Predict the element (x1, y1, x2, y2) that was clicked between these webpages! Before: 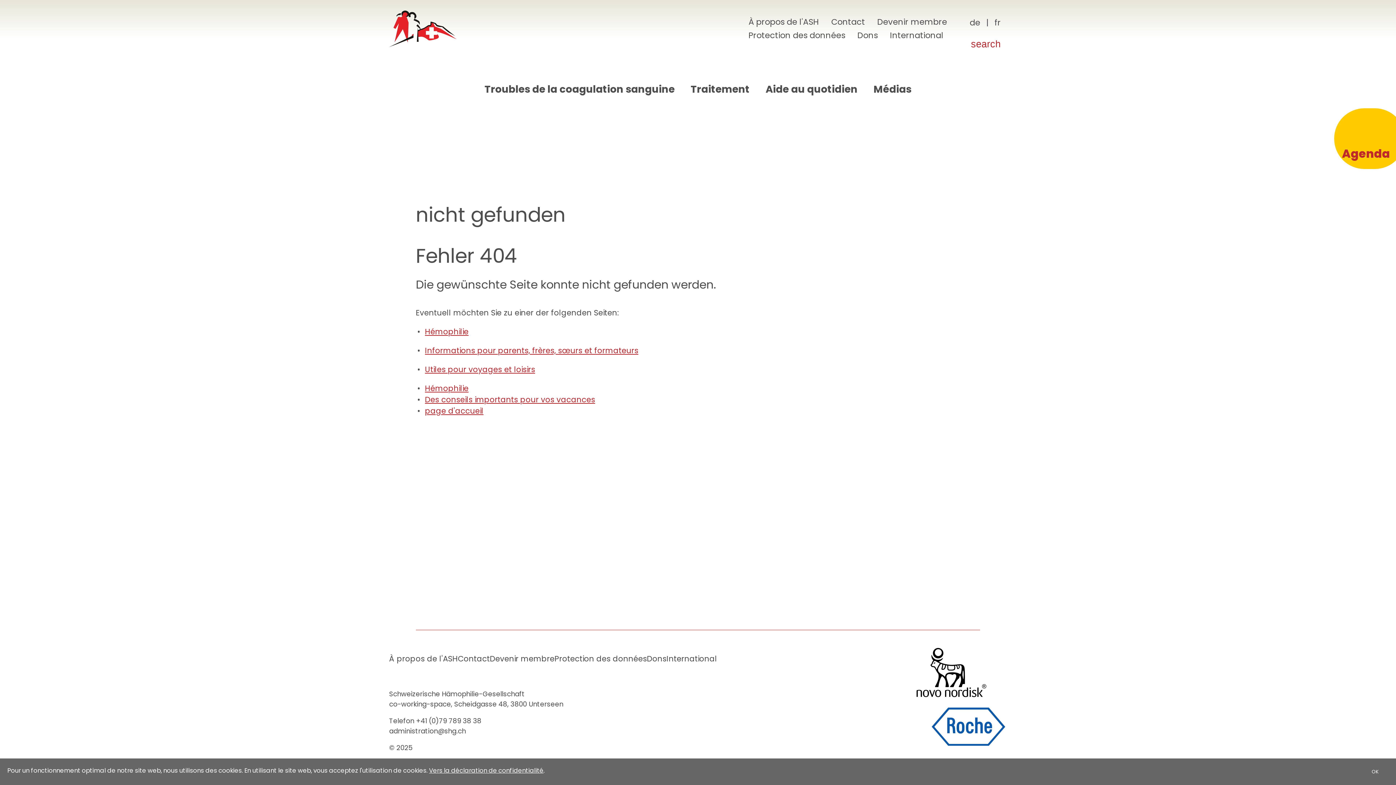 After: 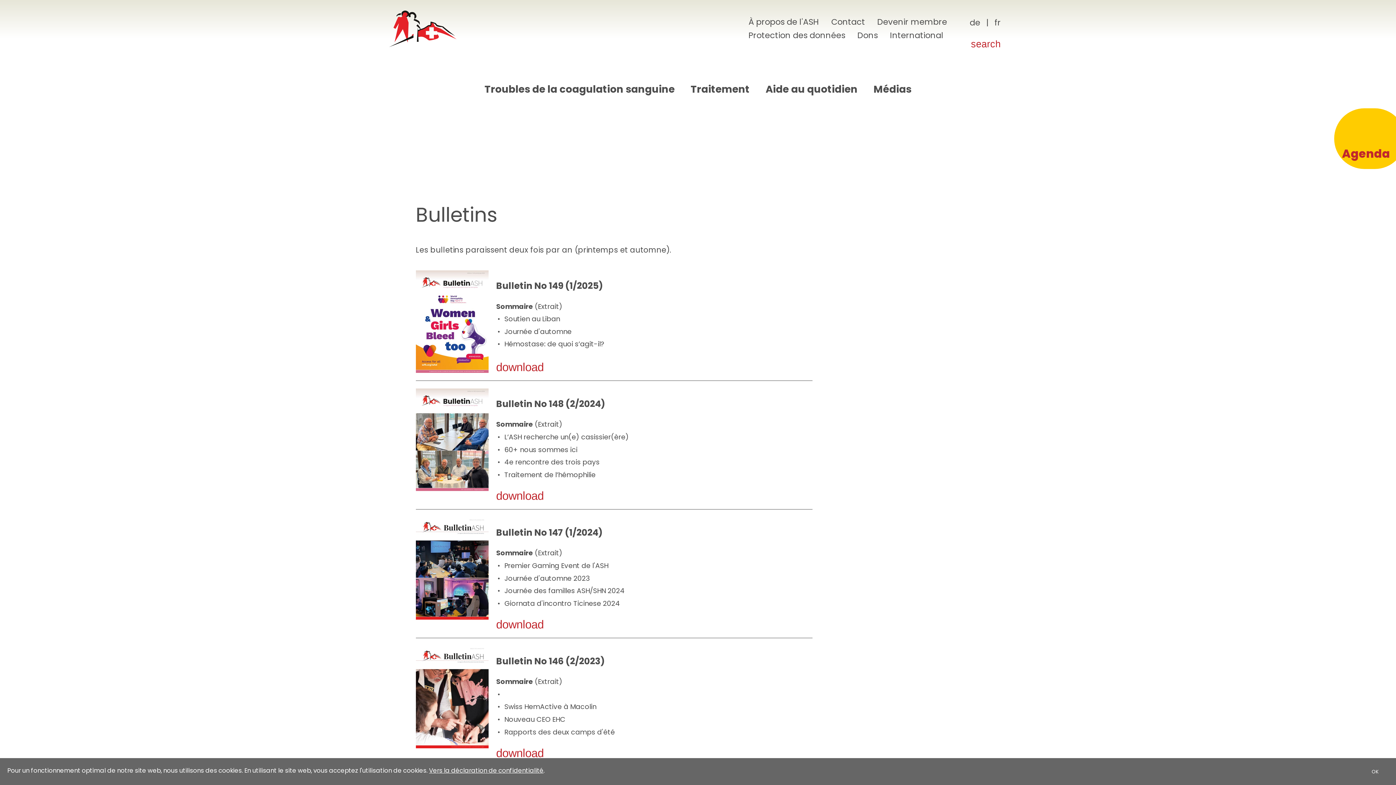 Action: bbox: (865, 77, 919, 101) label: Médias